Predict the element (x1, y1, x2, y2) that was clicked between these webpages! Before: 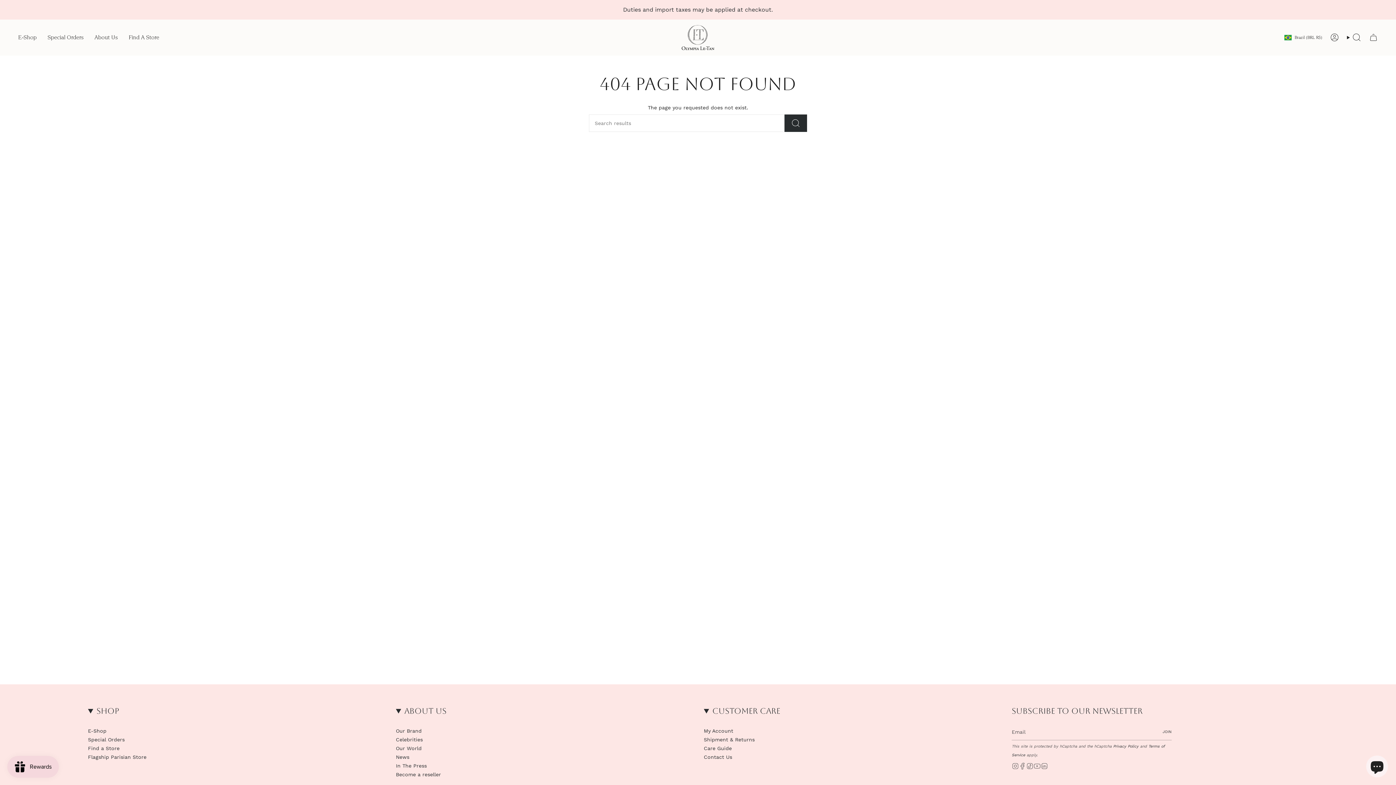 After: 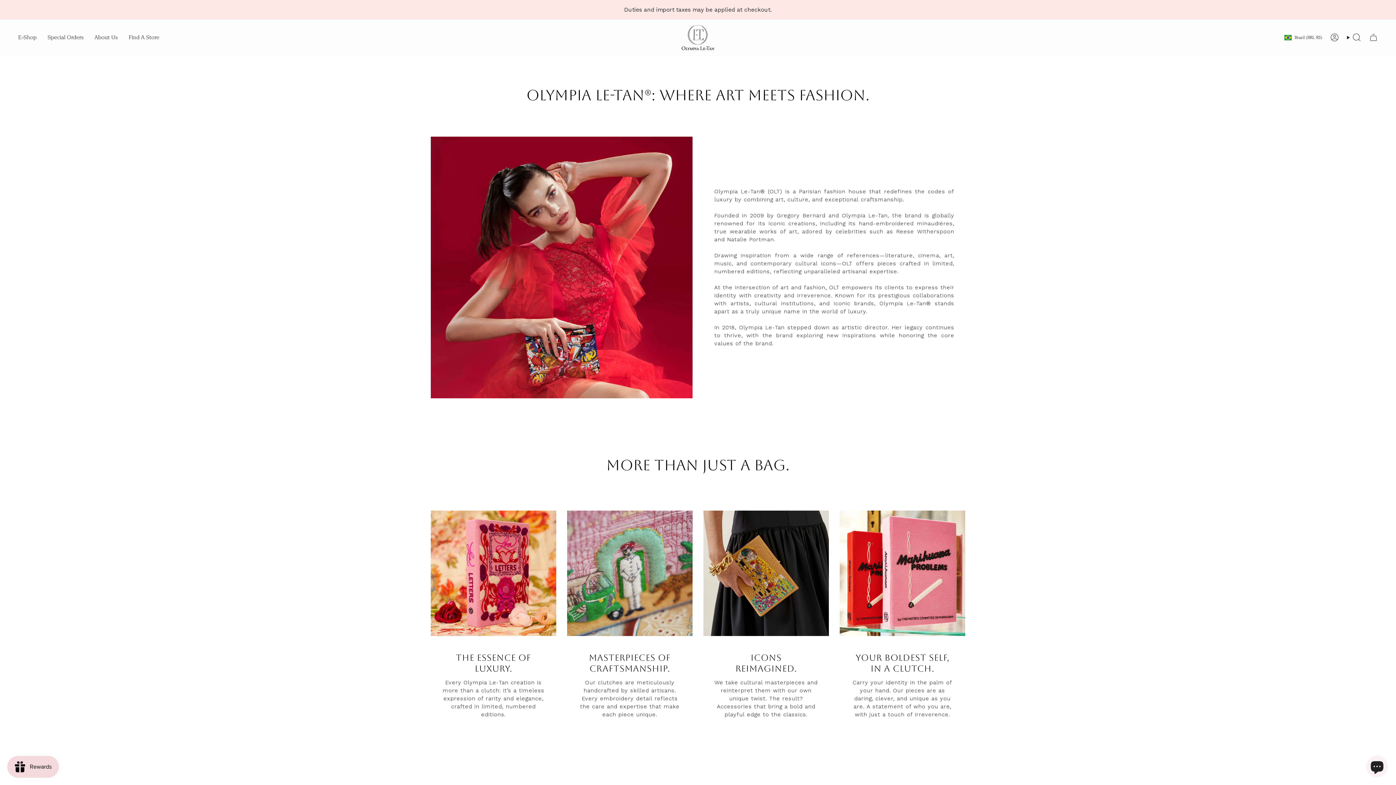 Action: bbox: (89, 25, 123, 50) label: About Us